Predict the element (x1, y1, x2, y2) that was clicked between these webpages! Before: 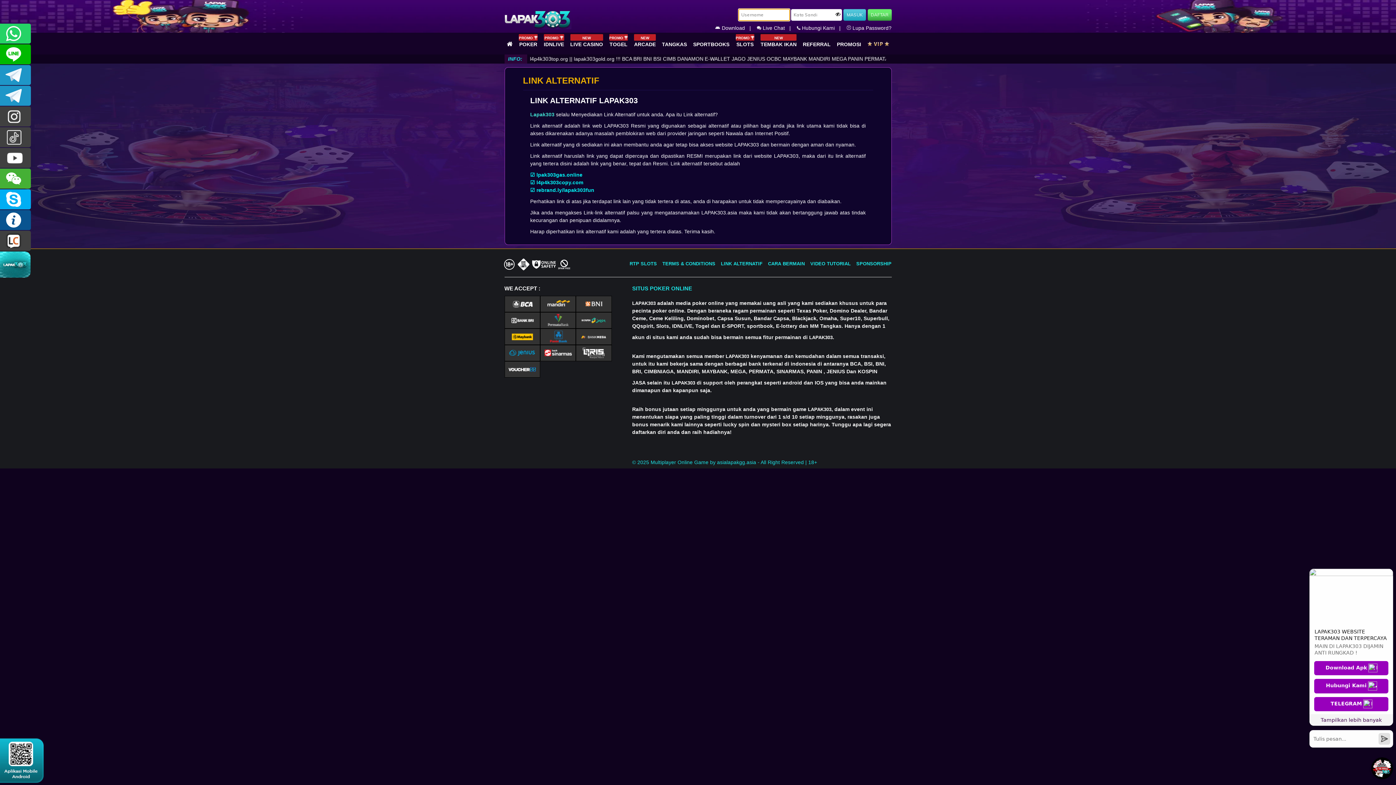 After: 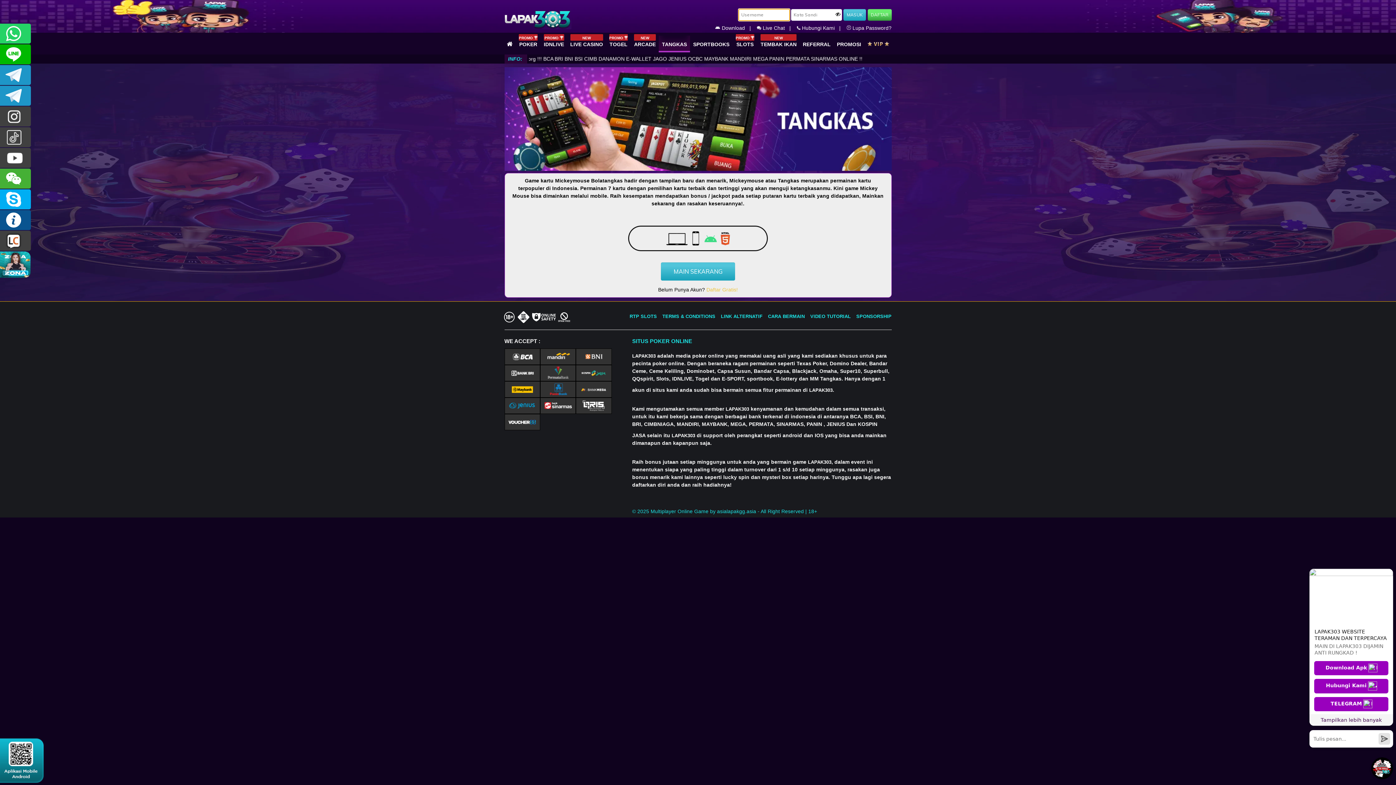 Action: bbox: (659, 35, 690, 52) label: TANGKAS